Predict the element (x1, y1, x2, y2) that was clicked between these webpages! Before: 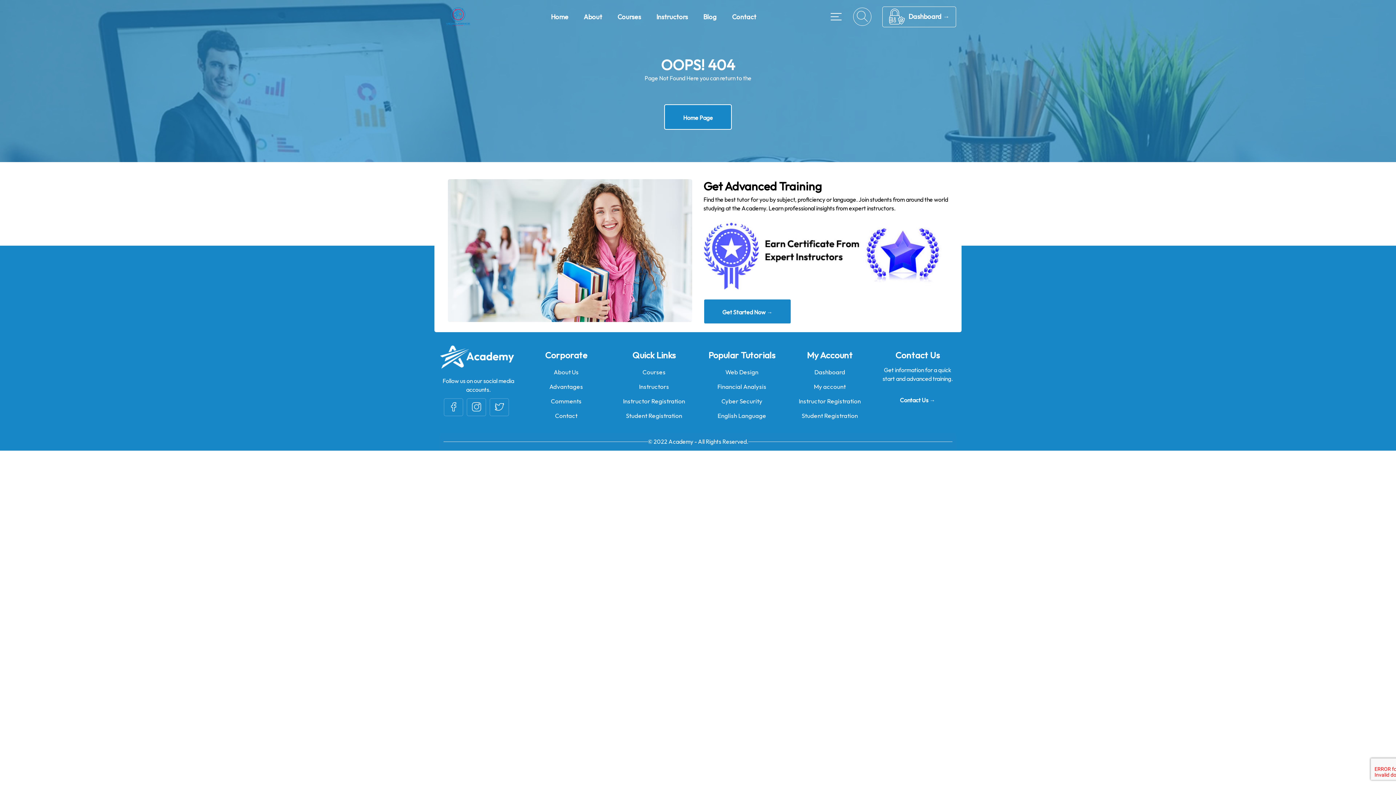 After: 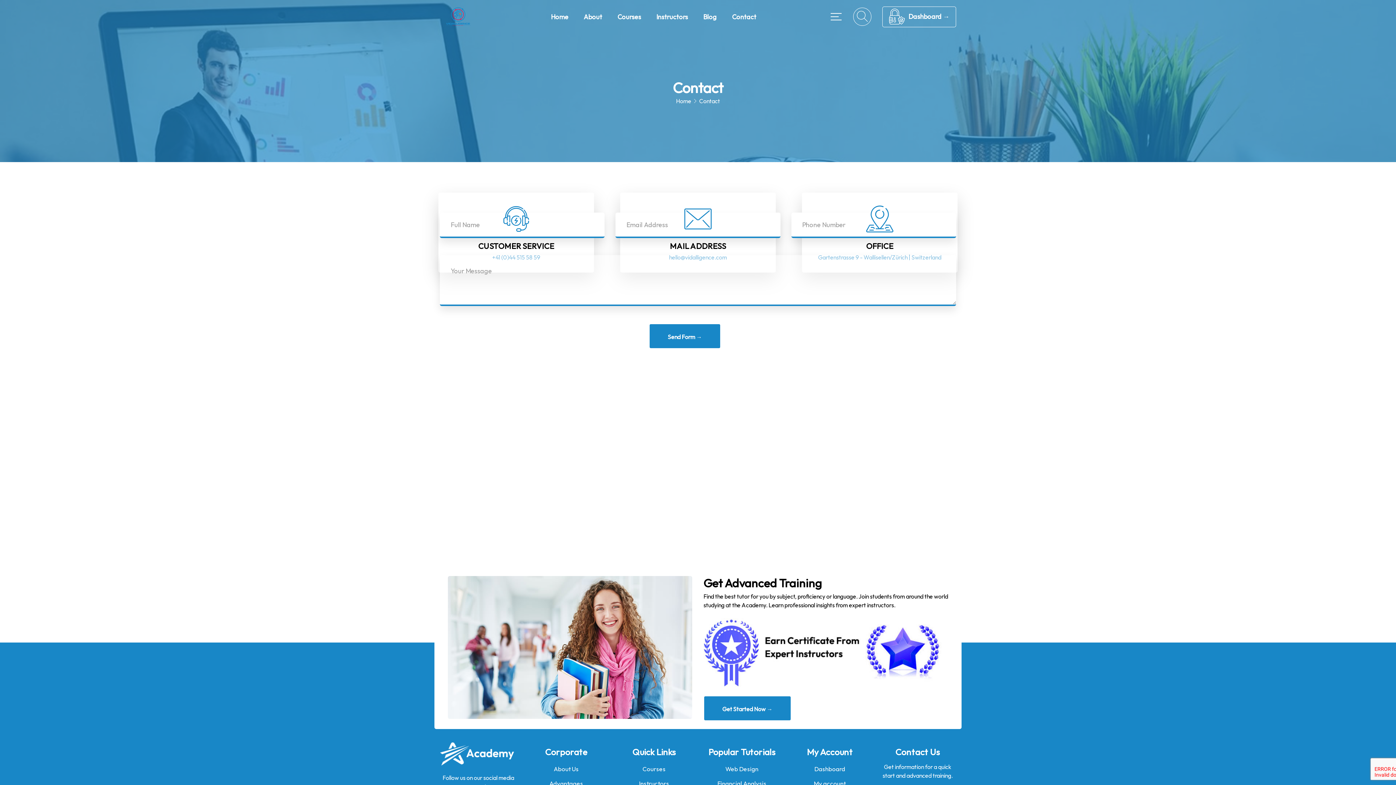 Action: label: Contact bbox: (728, 7, 760, 25)